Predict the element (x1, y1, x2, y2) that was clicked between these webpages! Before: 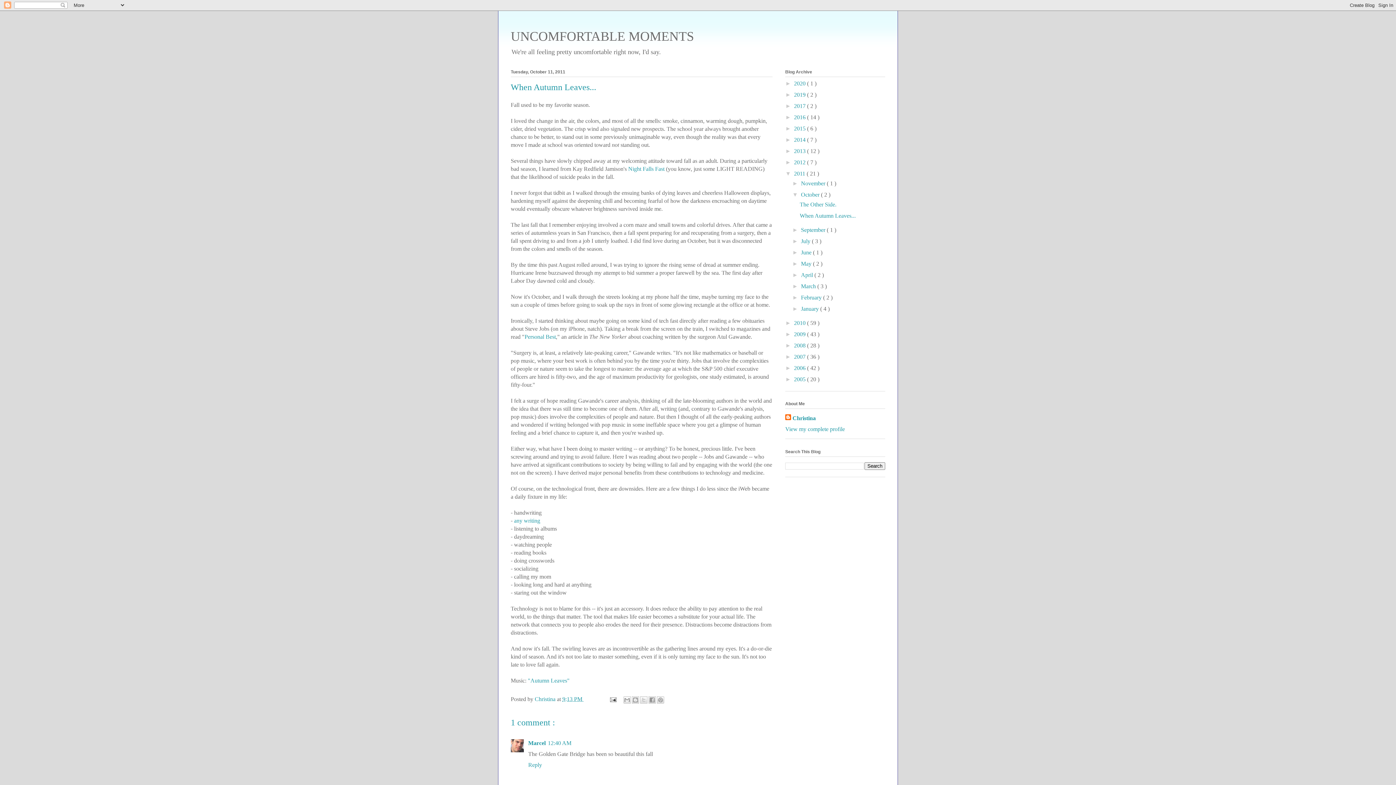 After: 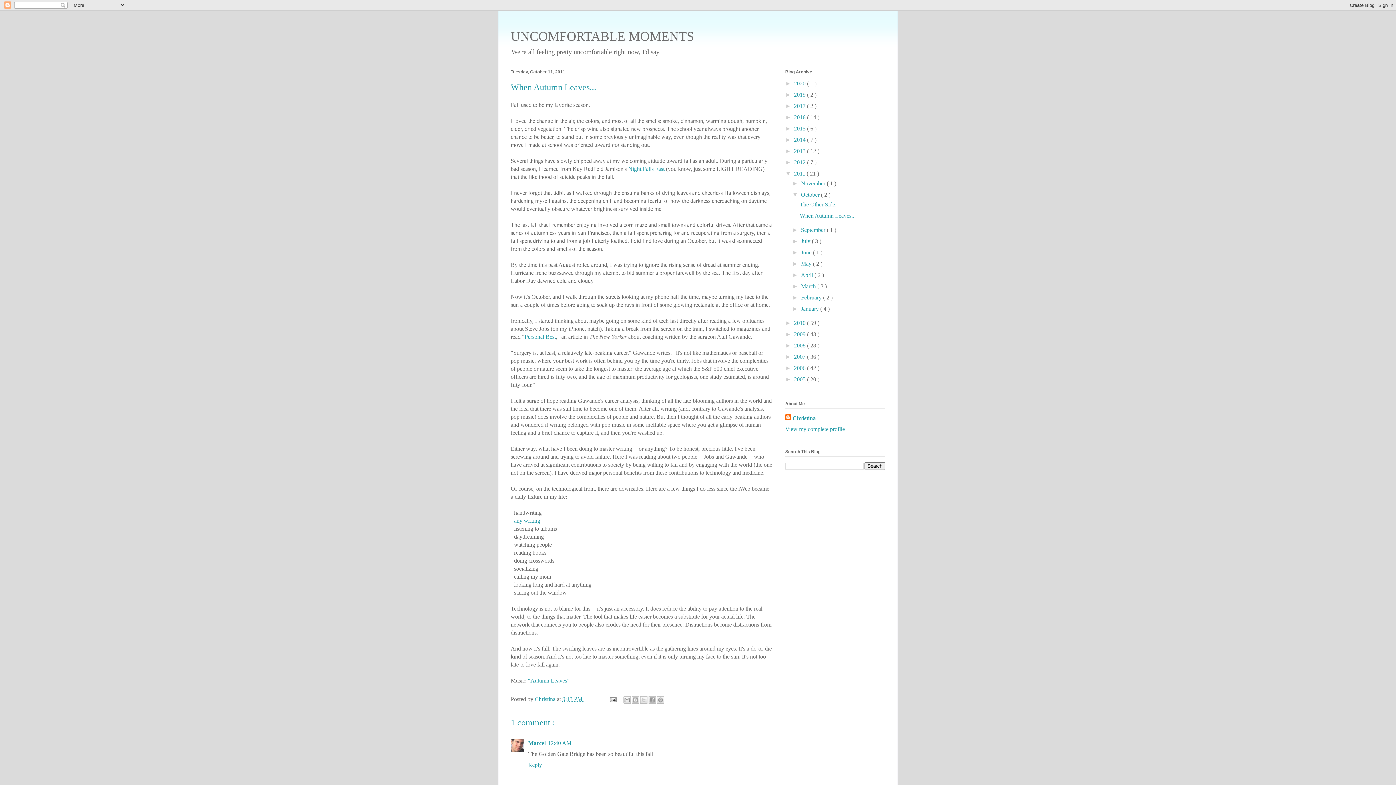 Action: bbox: (799, 212, 855, 218) label: When Autumn Leaves...